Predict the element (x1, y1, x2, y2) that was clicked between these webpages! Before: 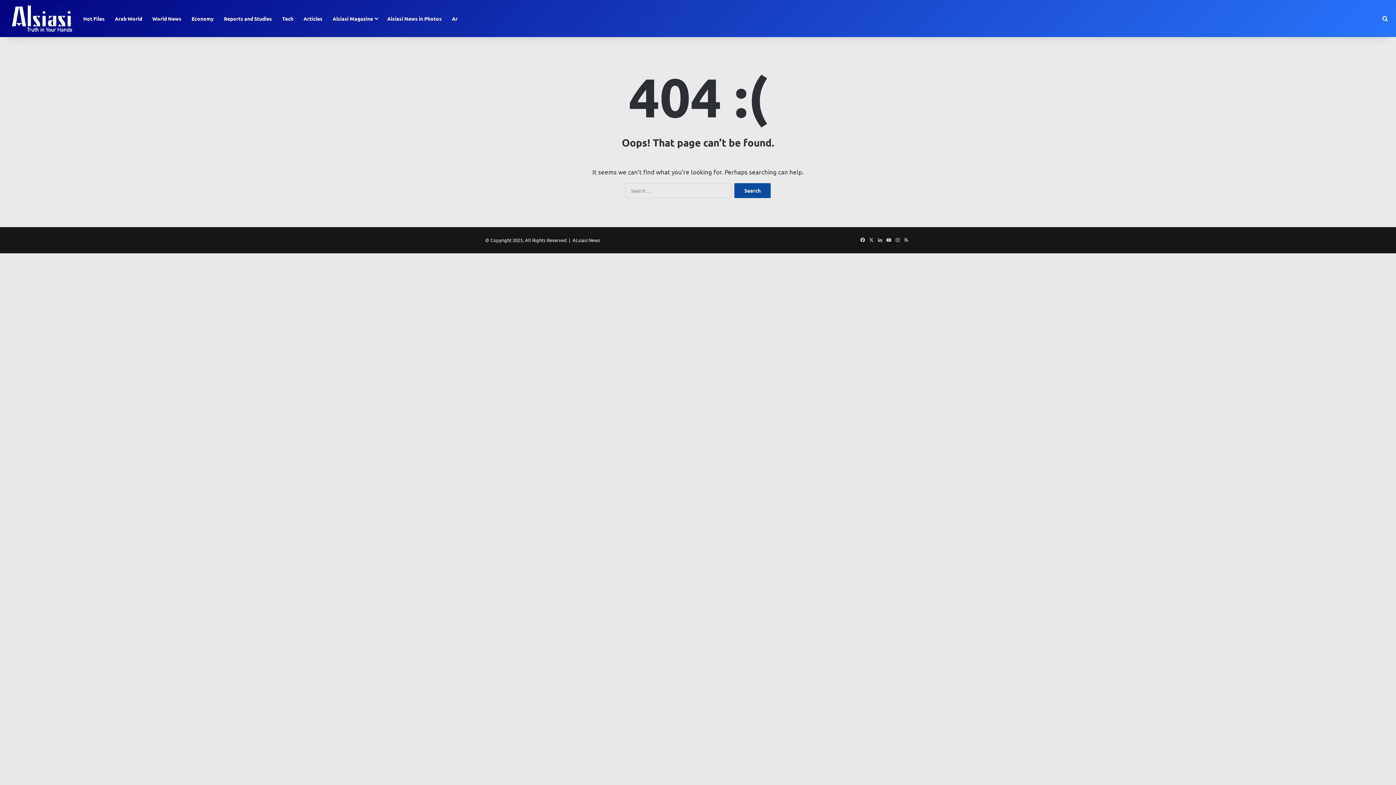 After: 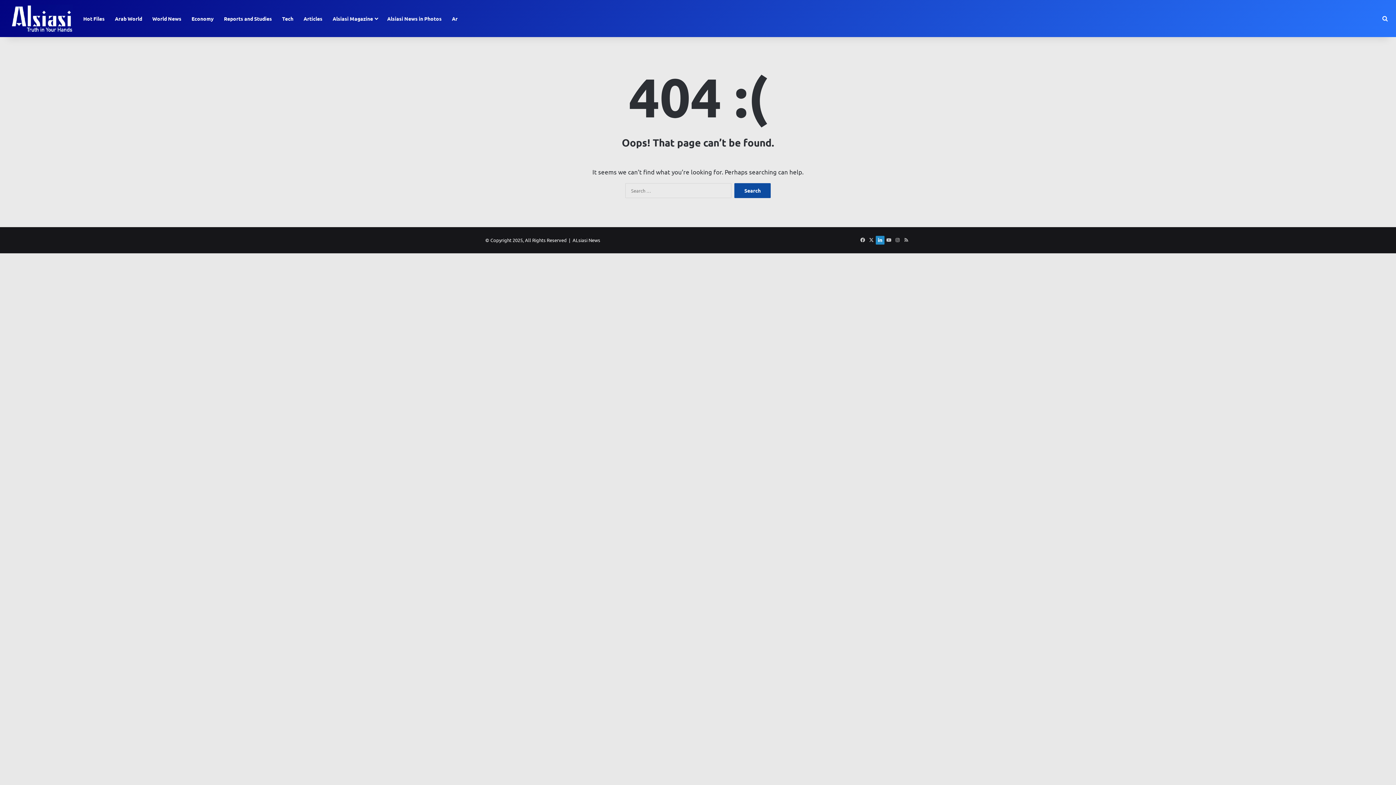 Action: label: LinkedIn bbox: (876, 236, 884, 244)